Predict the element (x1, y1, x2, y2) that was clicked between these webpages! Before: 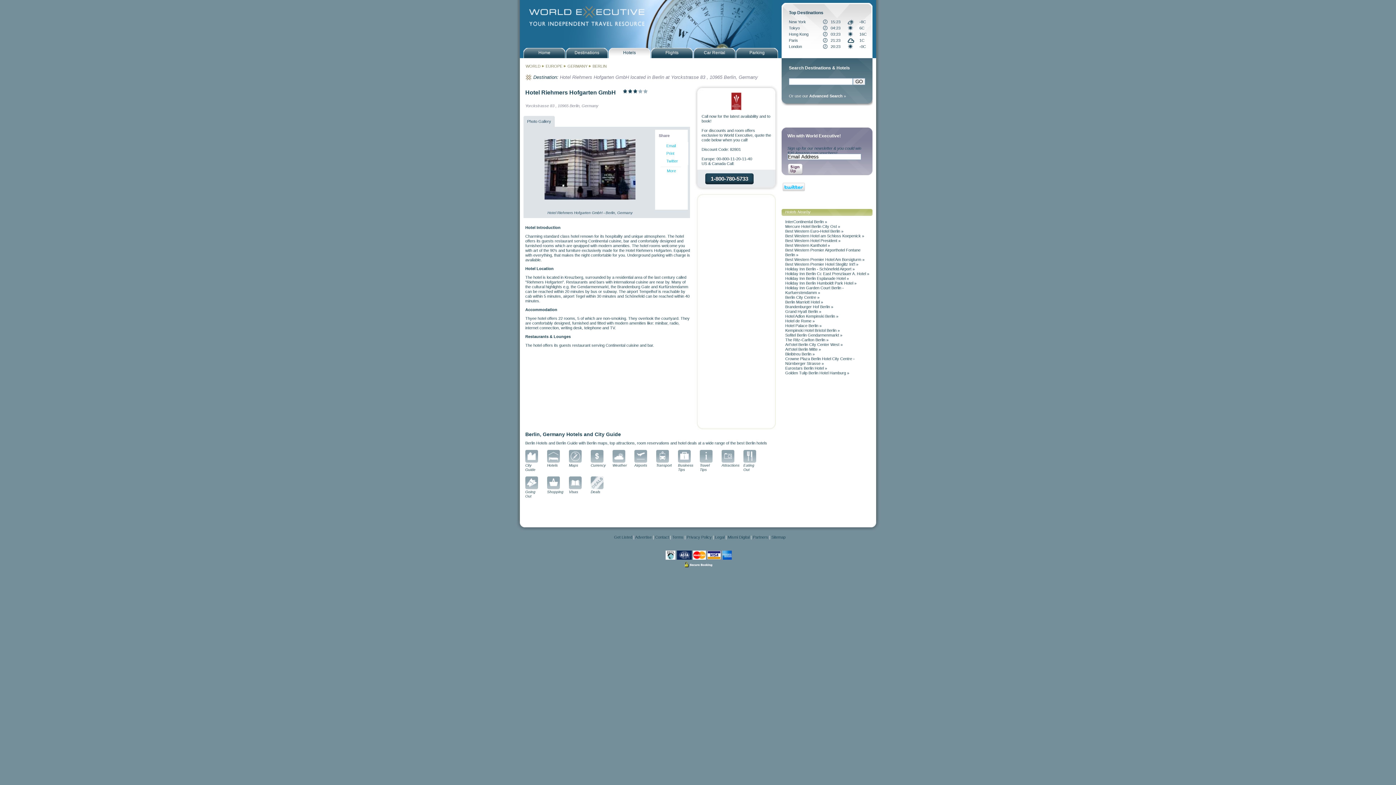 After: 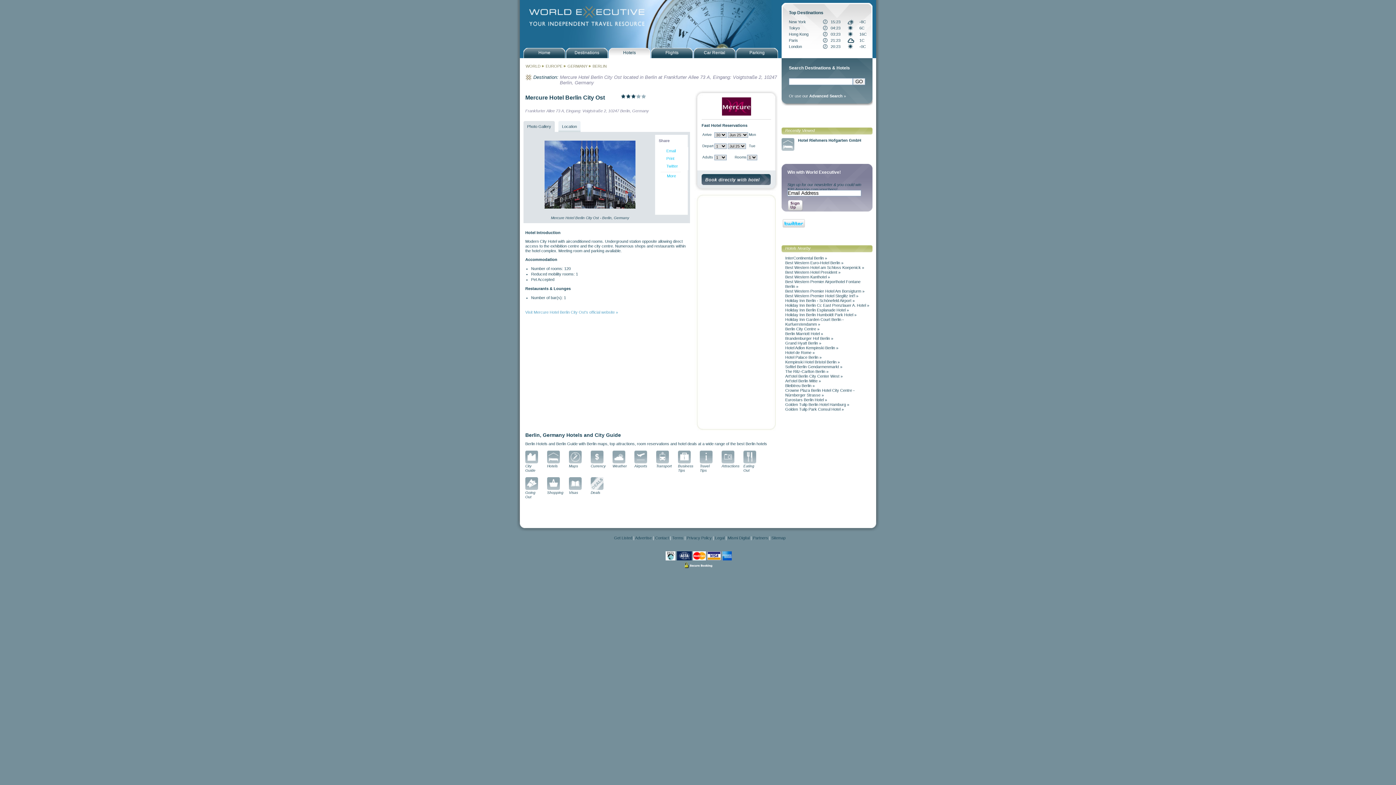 Action: label: Mercure Hotel Berlin City Ost » bbox: (785, 224, 840, 228)